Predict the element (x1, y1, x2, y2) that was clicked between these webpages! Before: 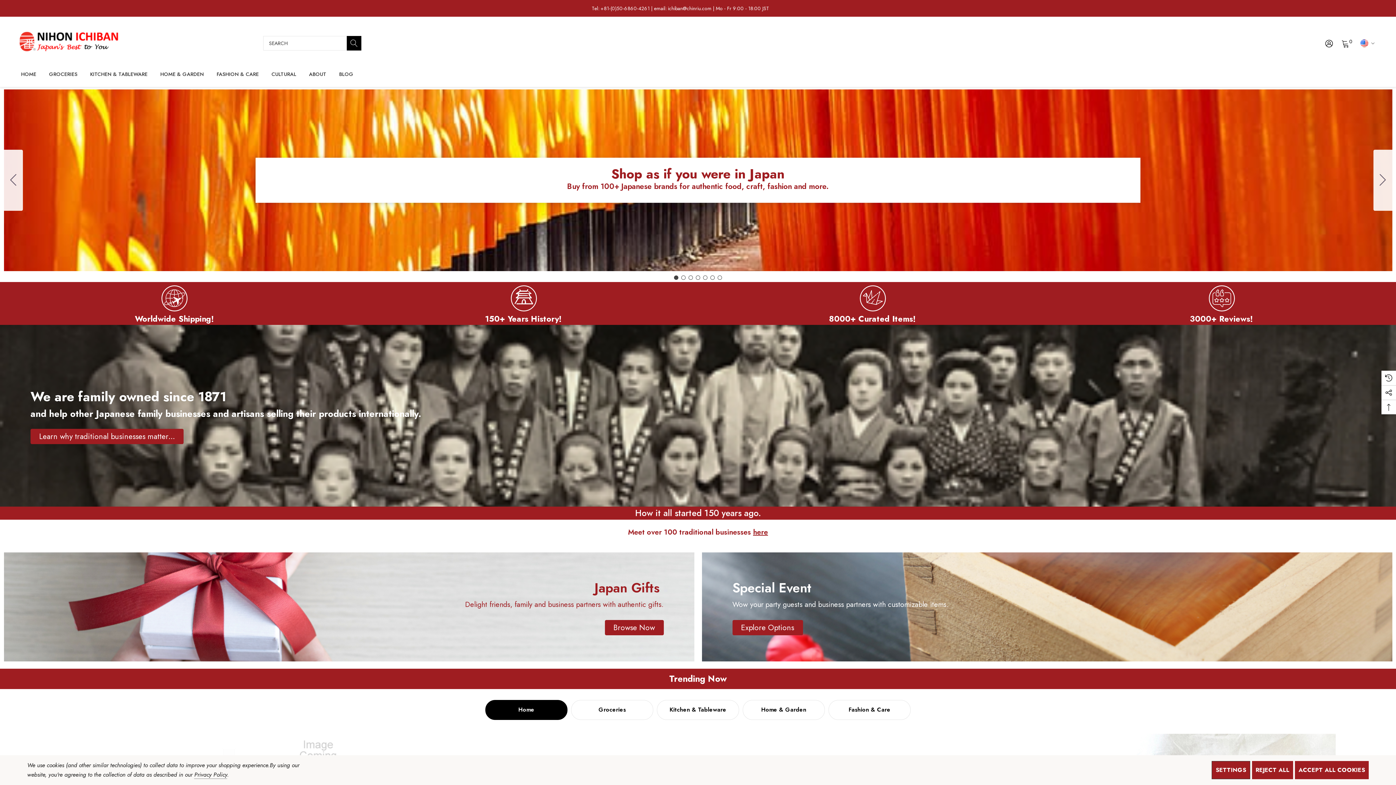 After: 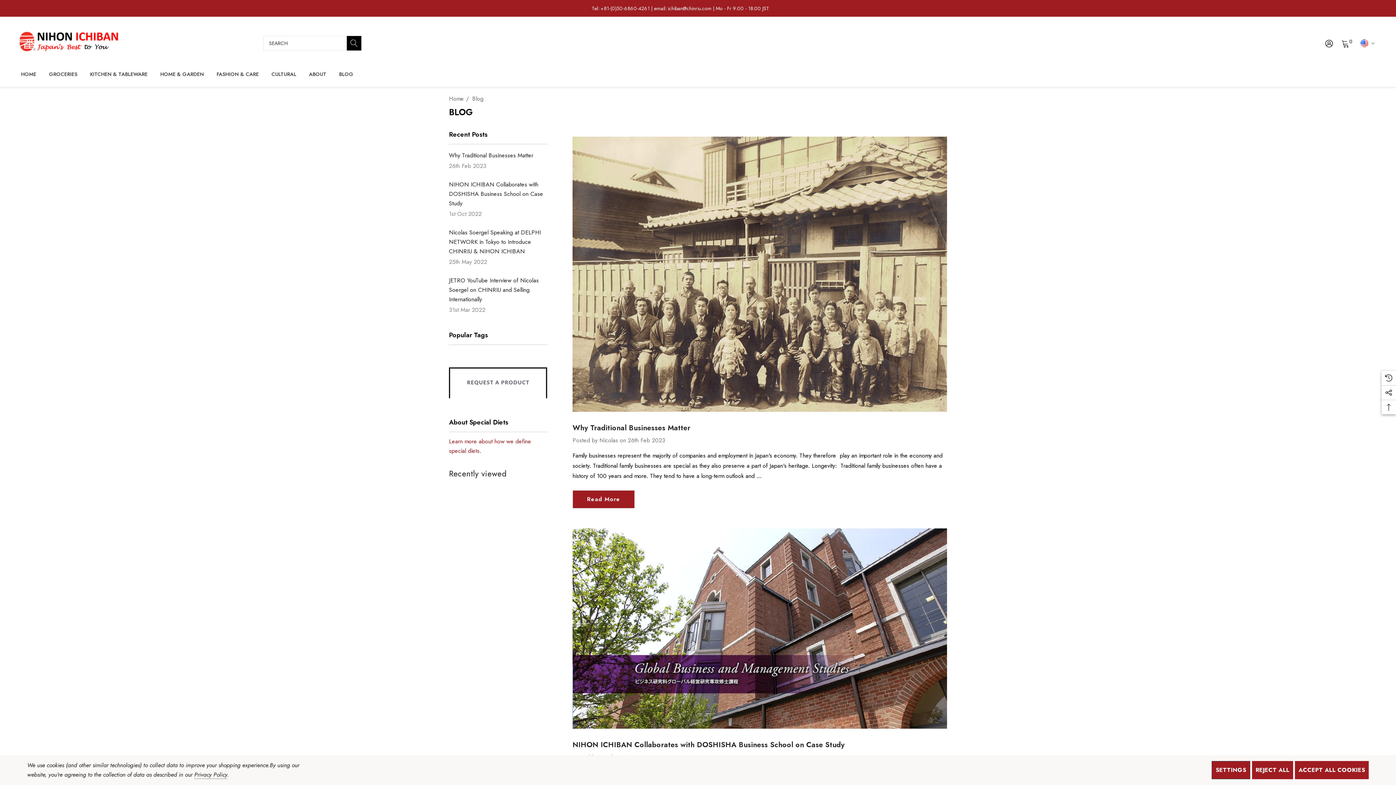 Action: label: Blog bbox: (332, 65, 359, 83)